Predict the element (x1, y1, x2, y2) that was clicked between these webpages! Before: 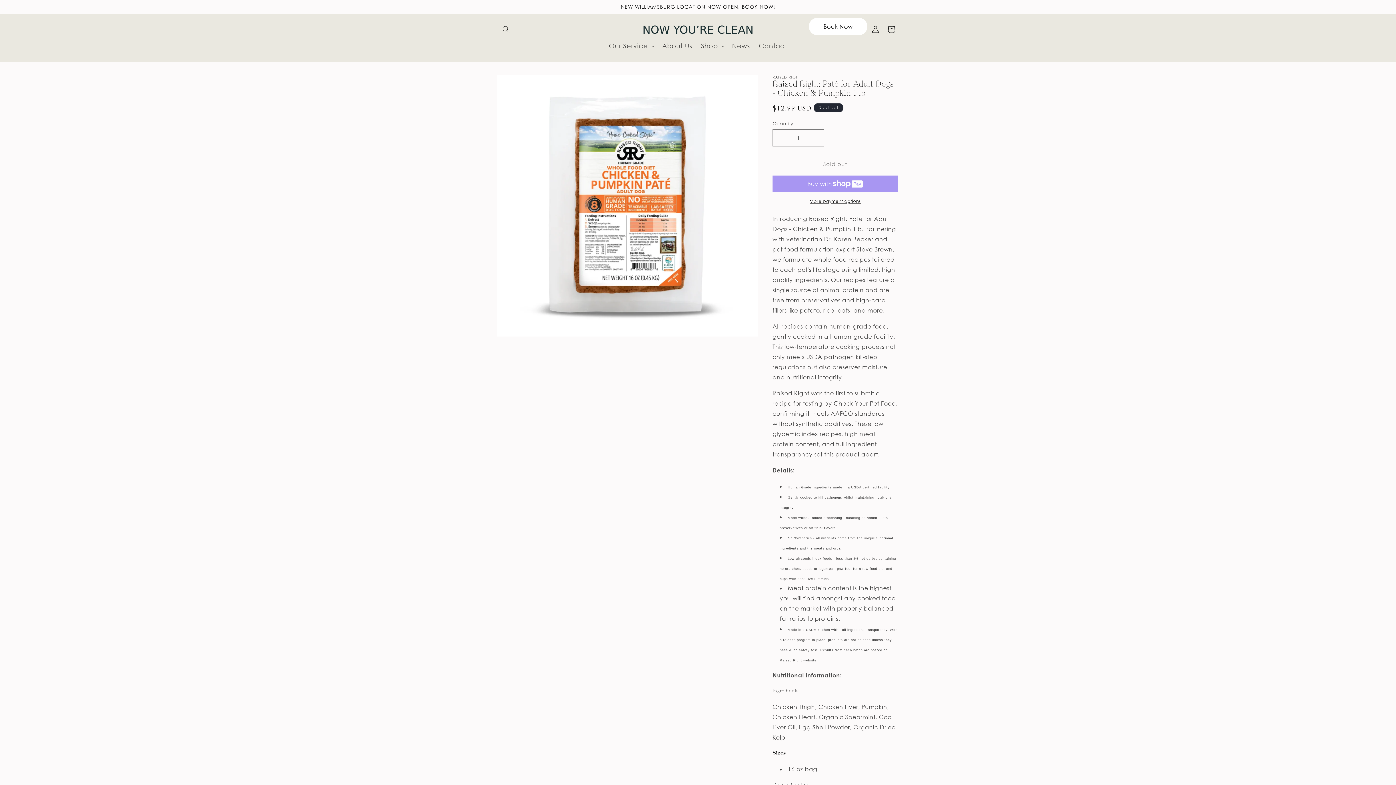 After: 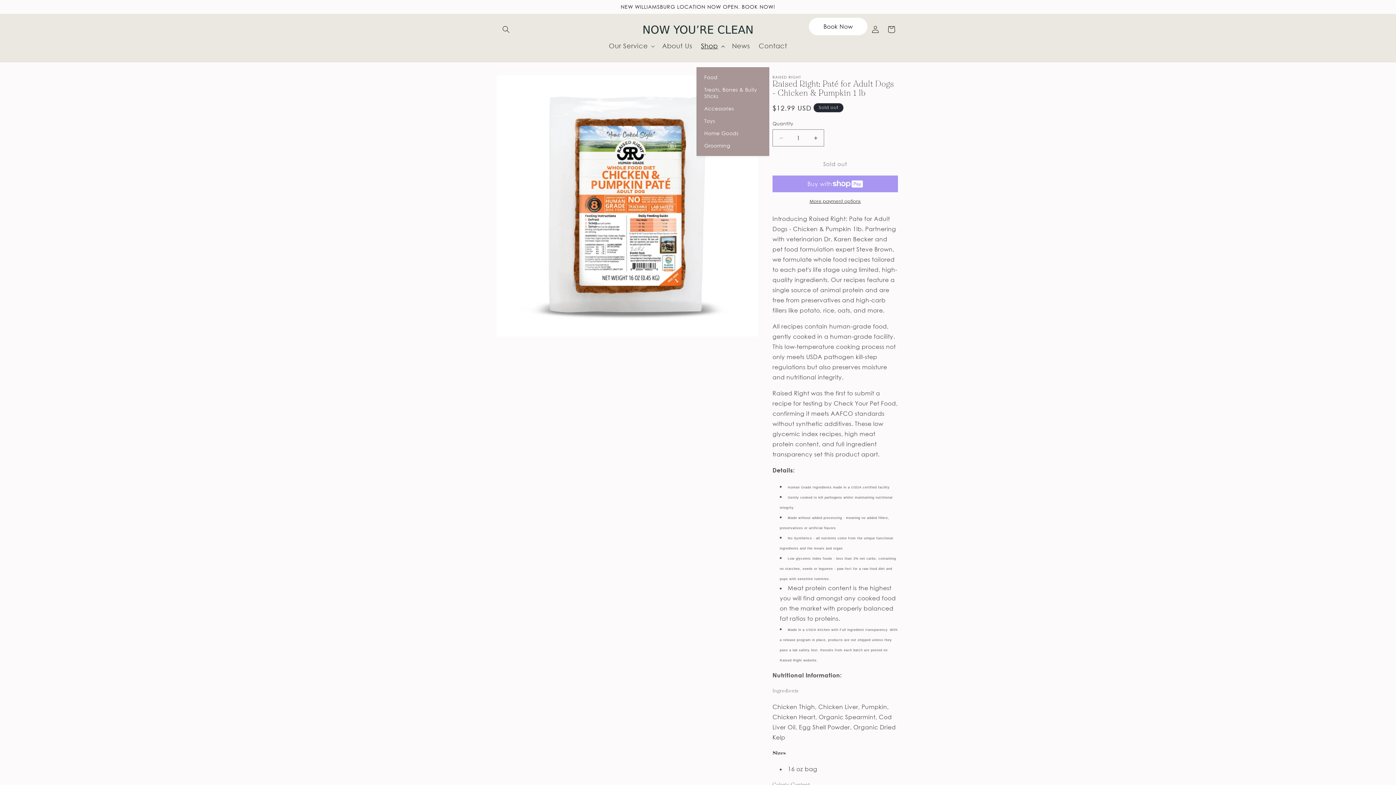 Action: label: Shop bbox: (696, 37, 727, 54)